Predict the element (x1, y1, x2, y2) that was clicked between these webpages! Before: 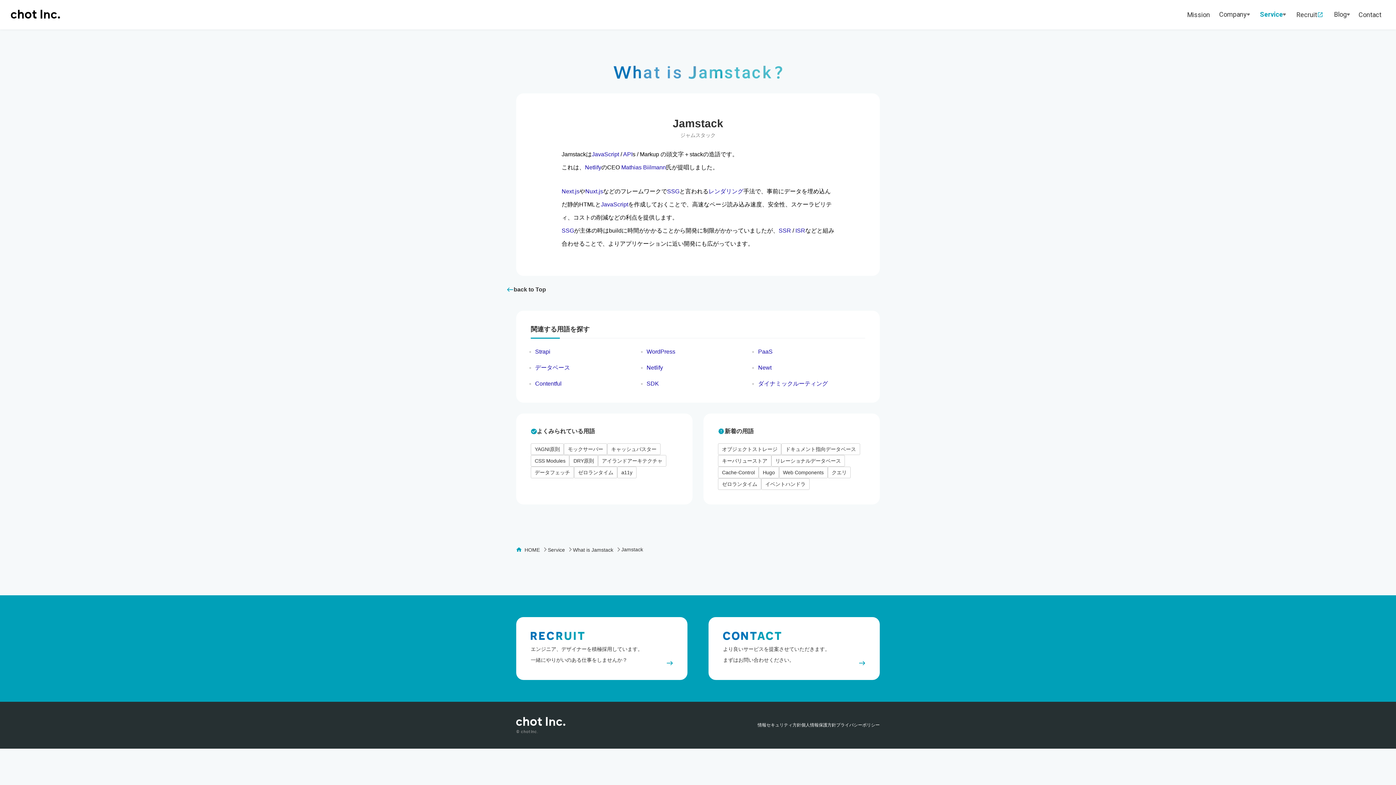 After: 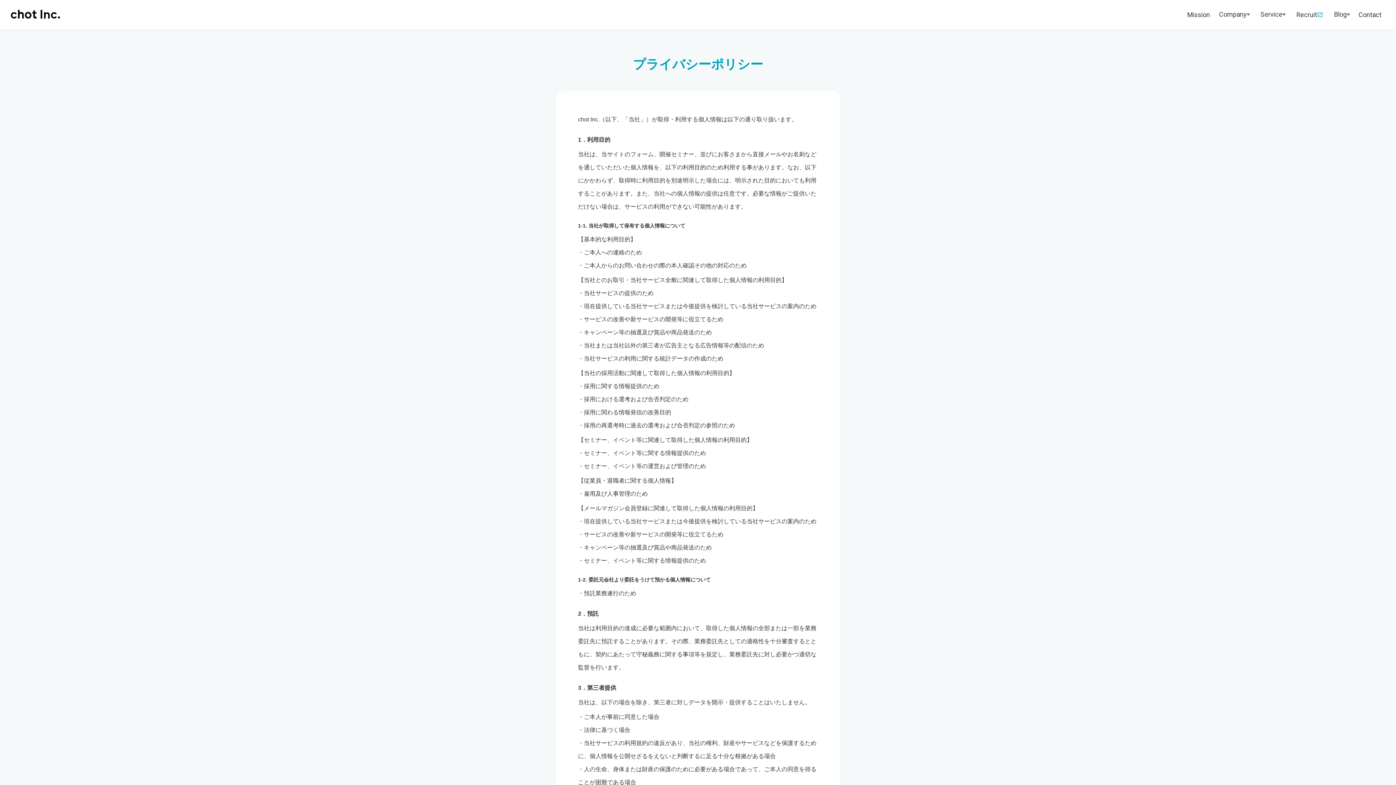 Action: bbox: (836, 722, 880, 728) label: プライバシーポリシー